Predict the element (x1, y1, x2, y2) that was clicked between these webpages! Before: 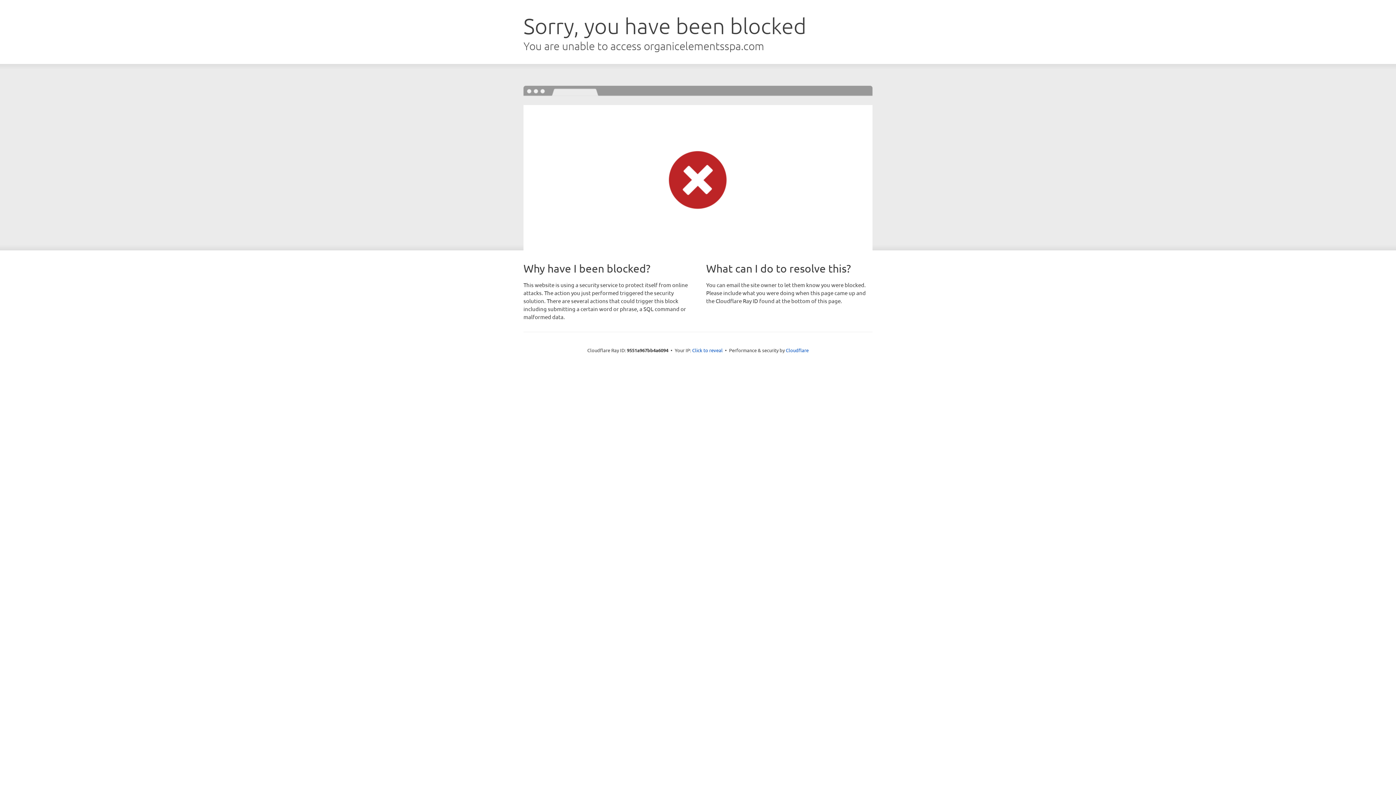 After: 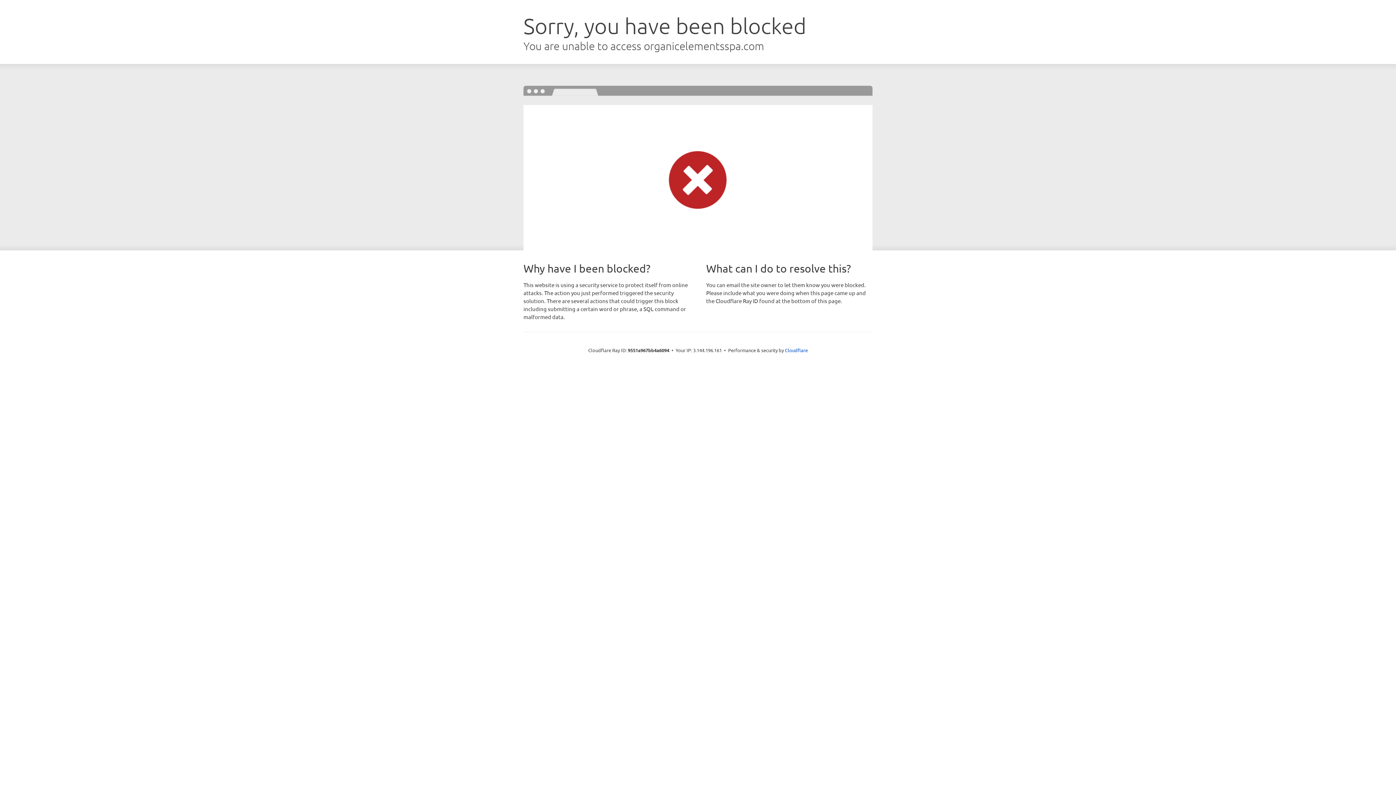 Action: label: Click to reveal bbox: (692, 346, 722, 353)